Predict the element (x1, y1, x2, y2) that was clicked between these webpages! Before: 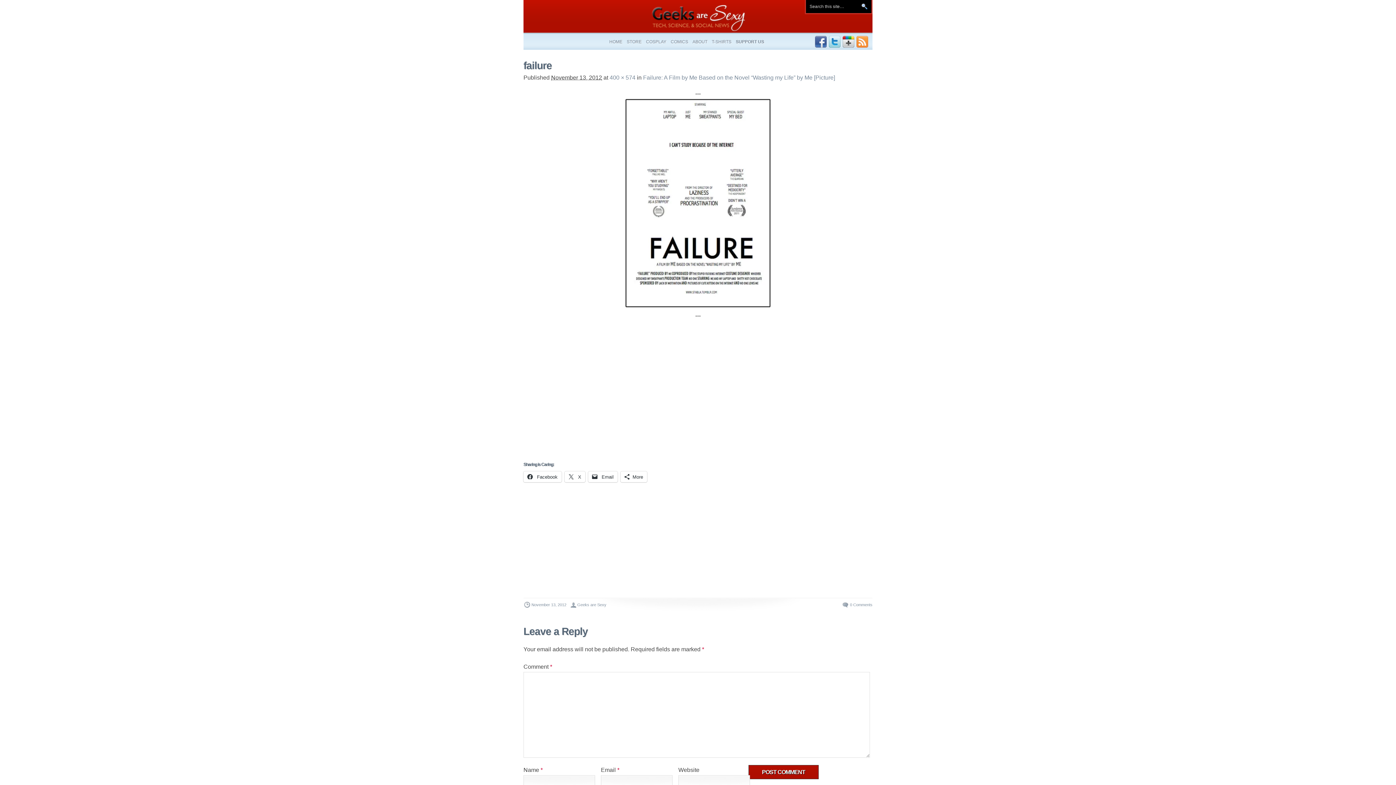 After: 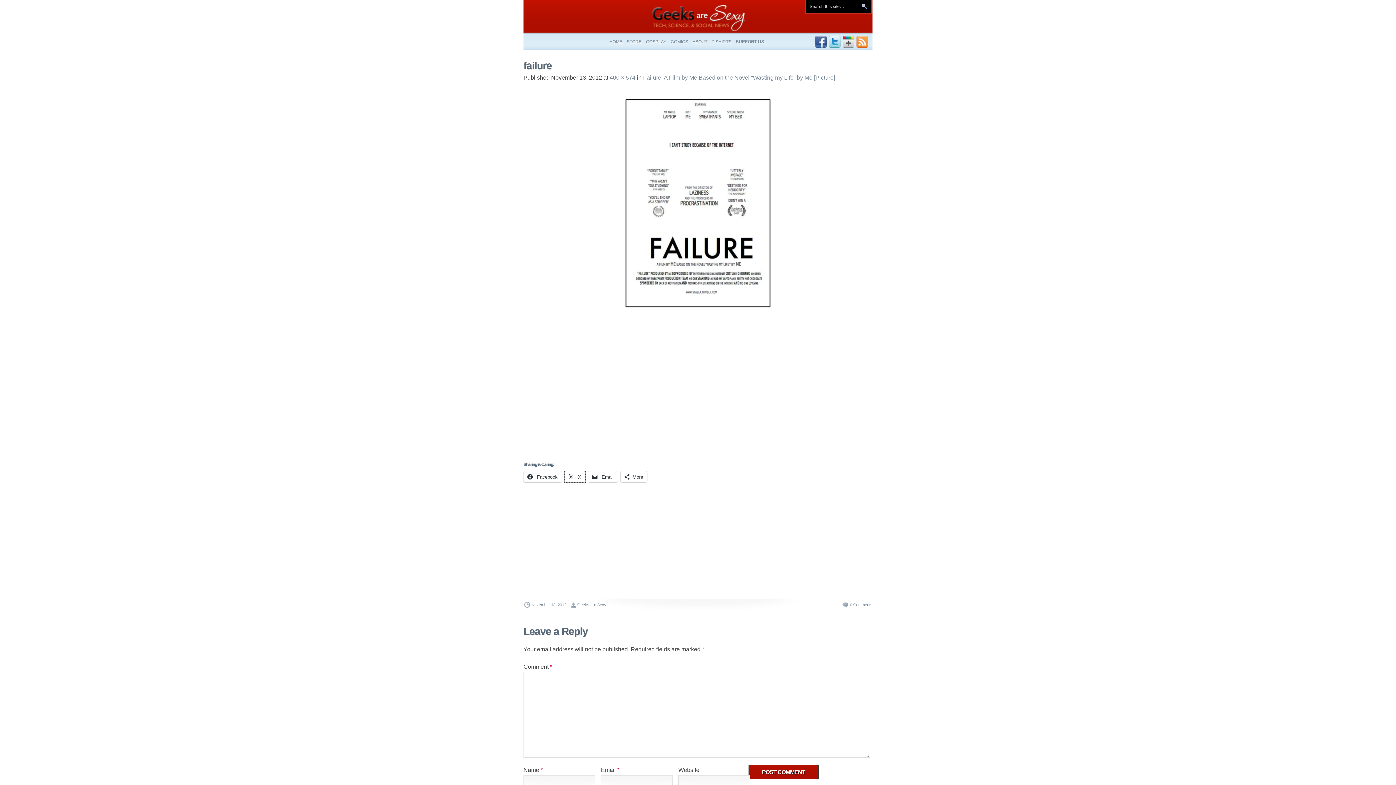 Action: bbox: (564, 471, 585, 482) label:  X